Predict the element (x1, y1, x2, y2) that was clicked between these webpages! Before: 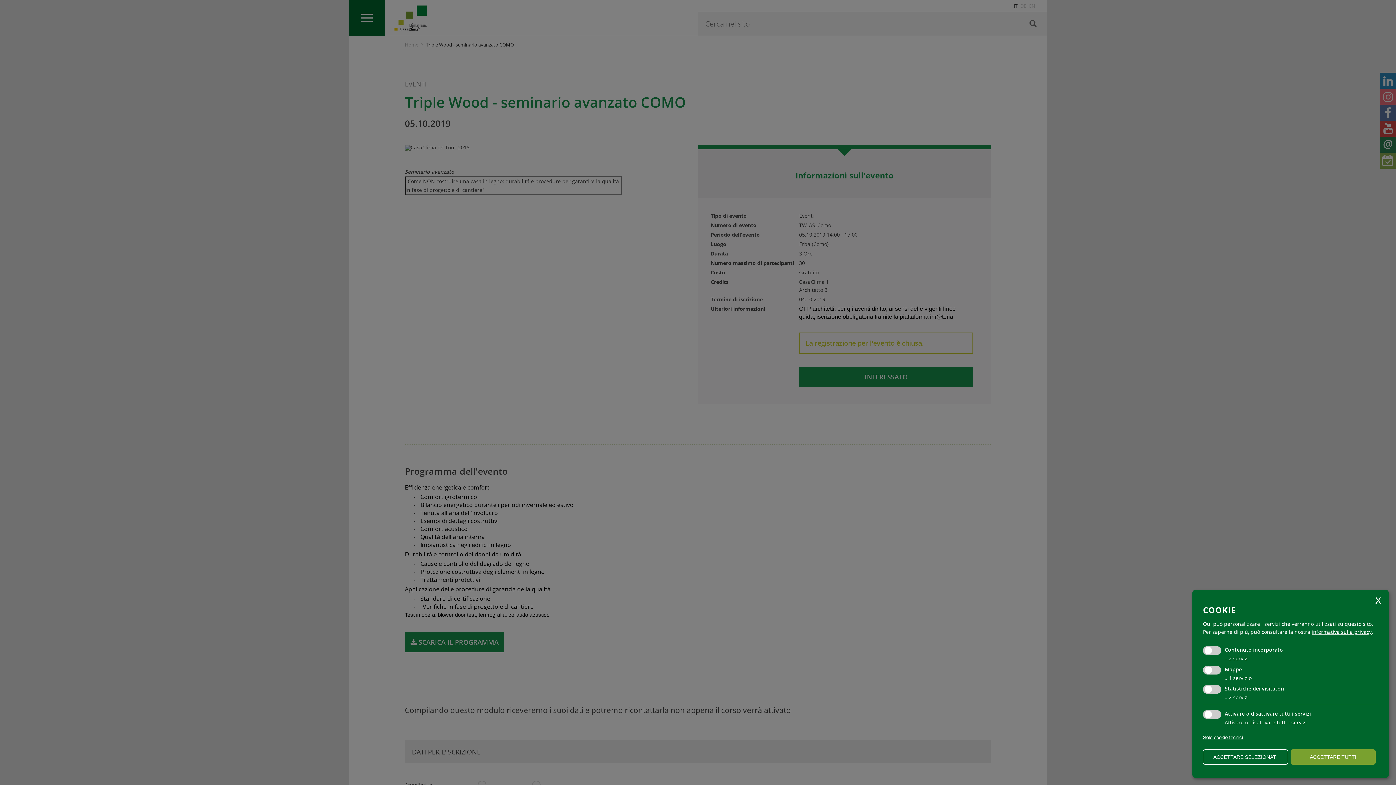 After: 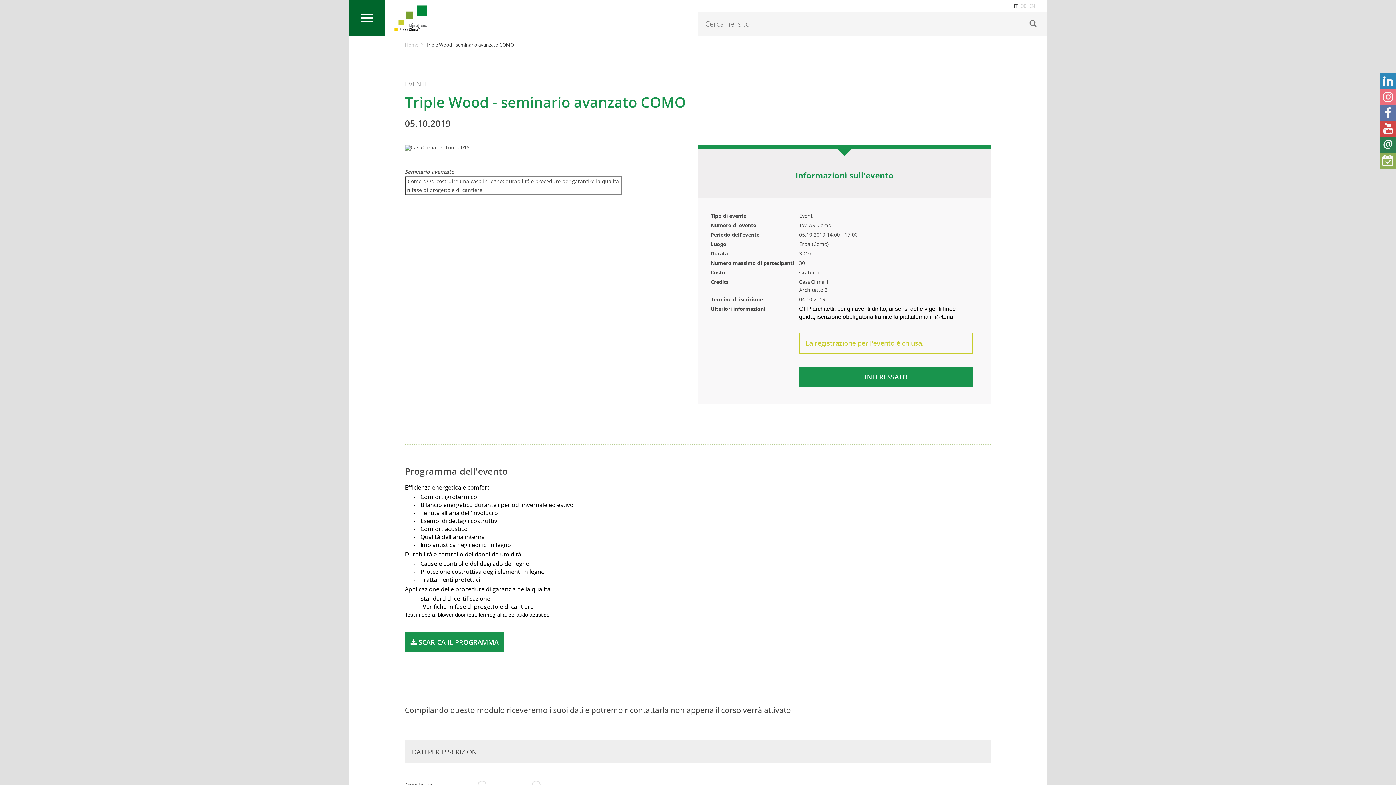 Action: label: Solo cookie tecnici bbox: (1203, 735, 1243, 740)